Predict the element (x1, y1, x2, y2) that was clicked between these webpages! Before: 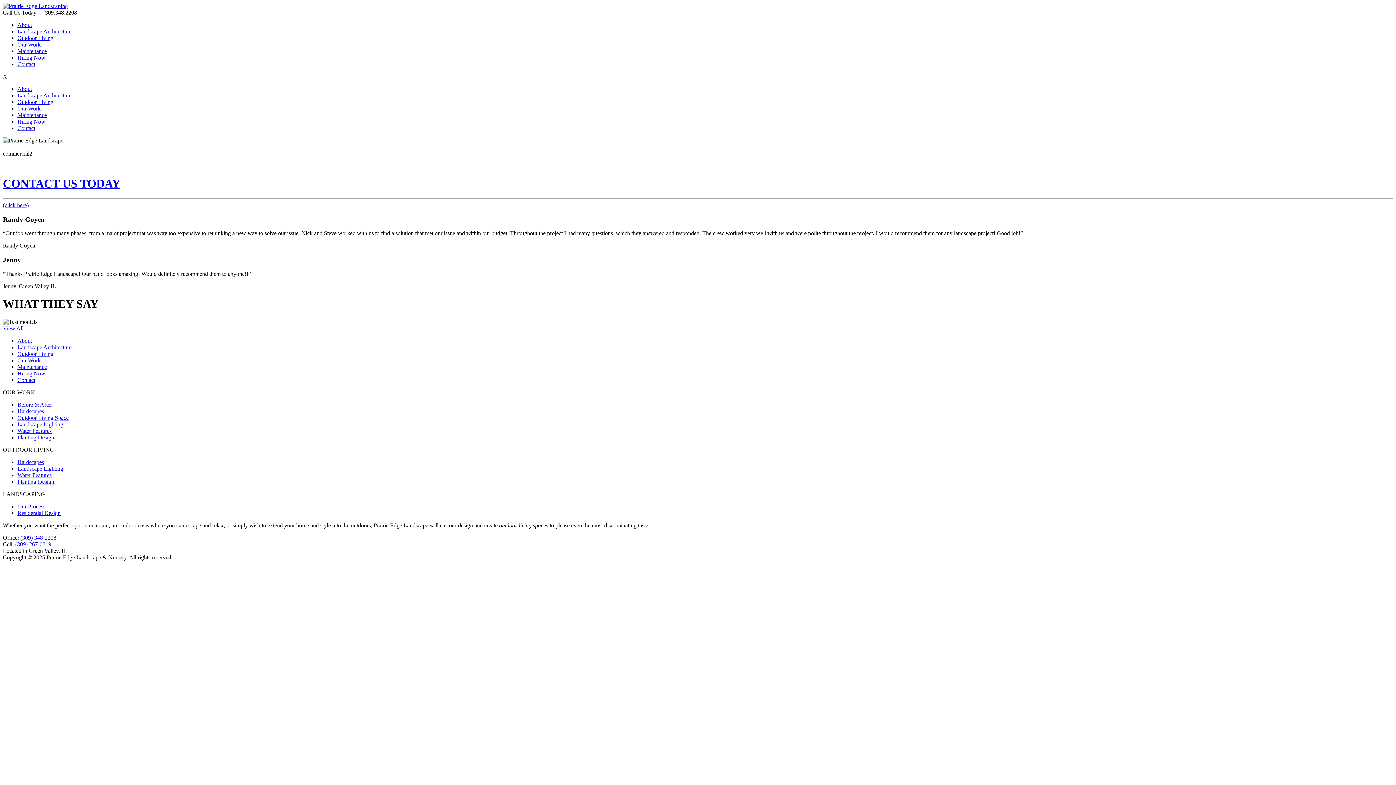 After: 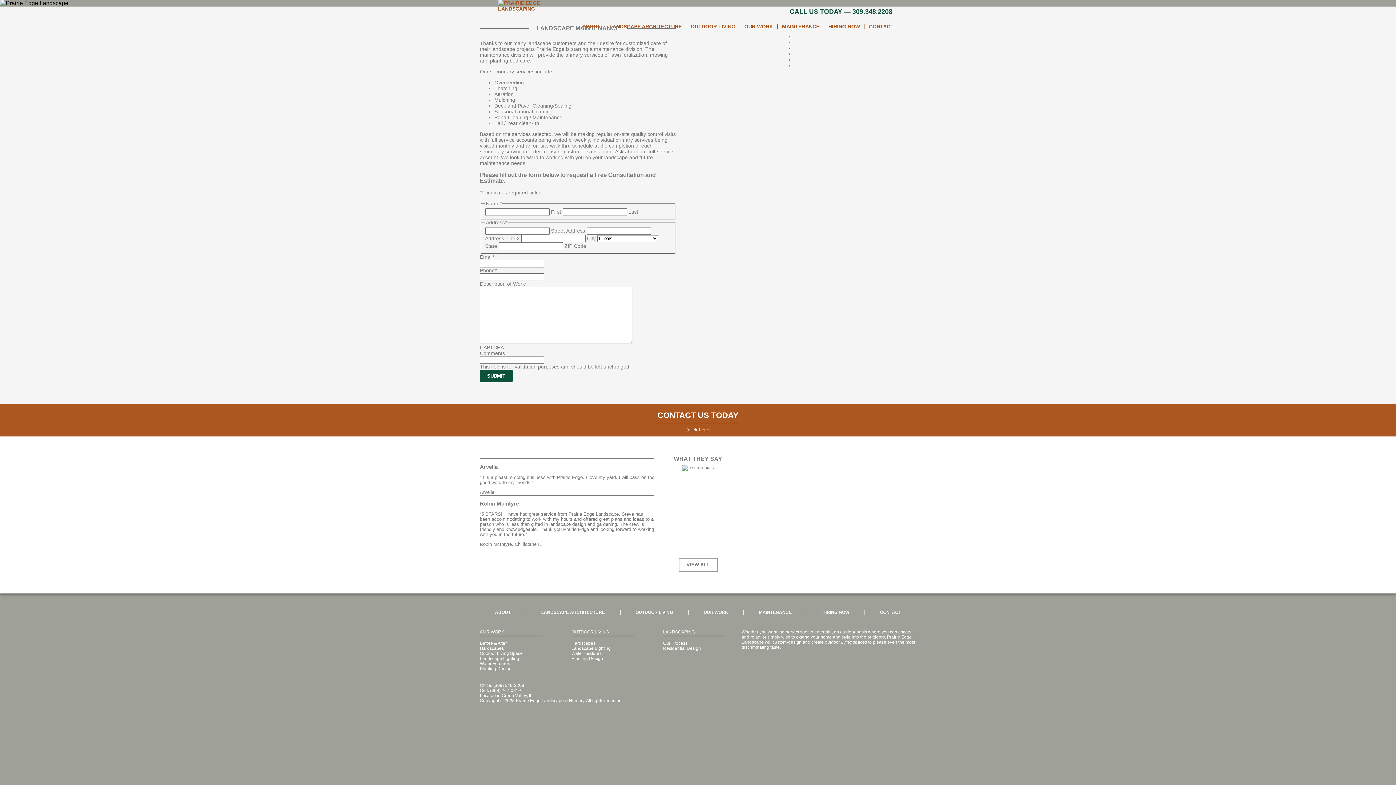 Action: bbox: (17, 48, 46, 54) label: Maintenance